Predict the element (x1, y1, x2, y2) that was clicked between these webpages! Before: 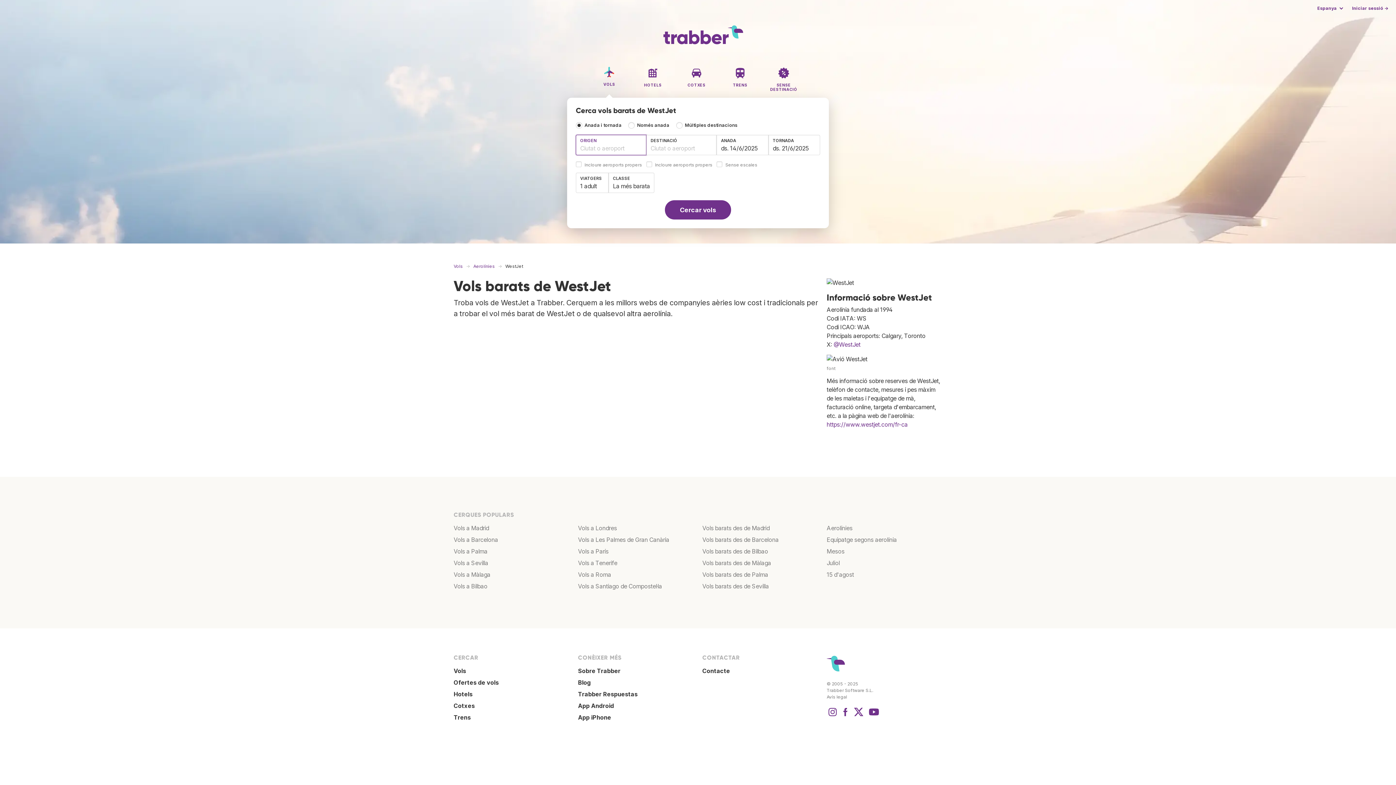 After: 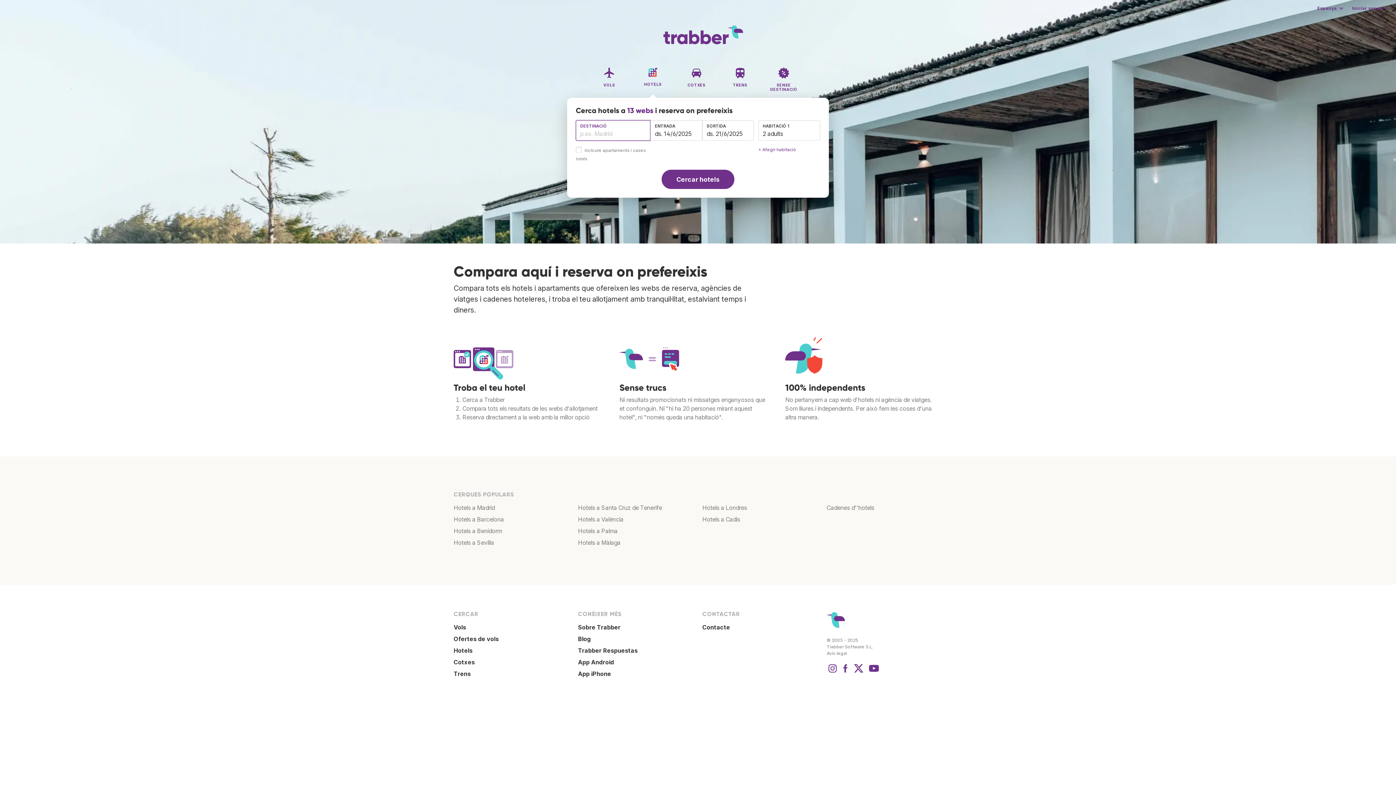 Action: bbox: (453, 691, 472, 698) label: Hotels